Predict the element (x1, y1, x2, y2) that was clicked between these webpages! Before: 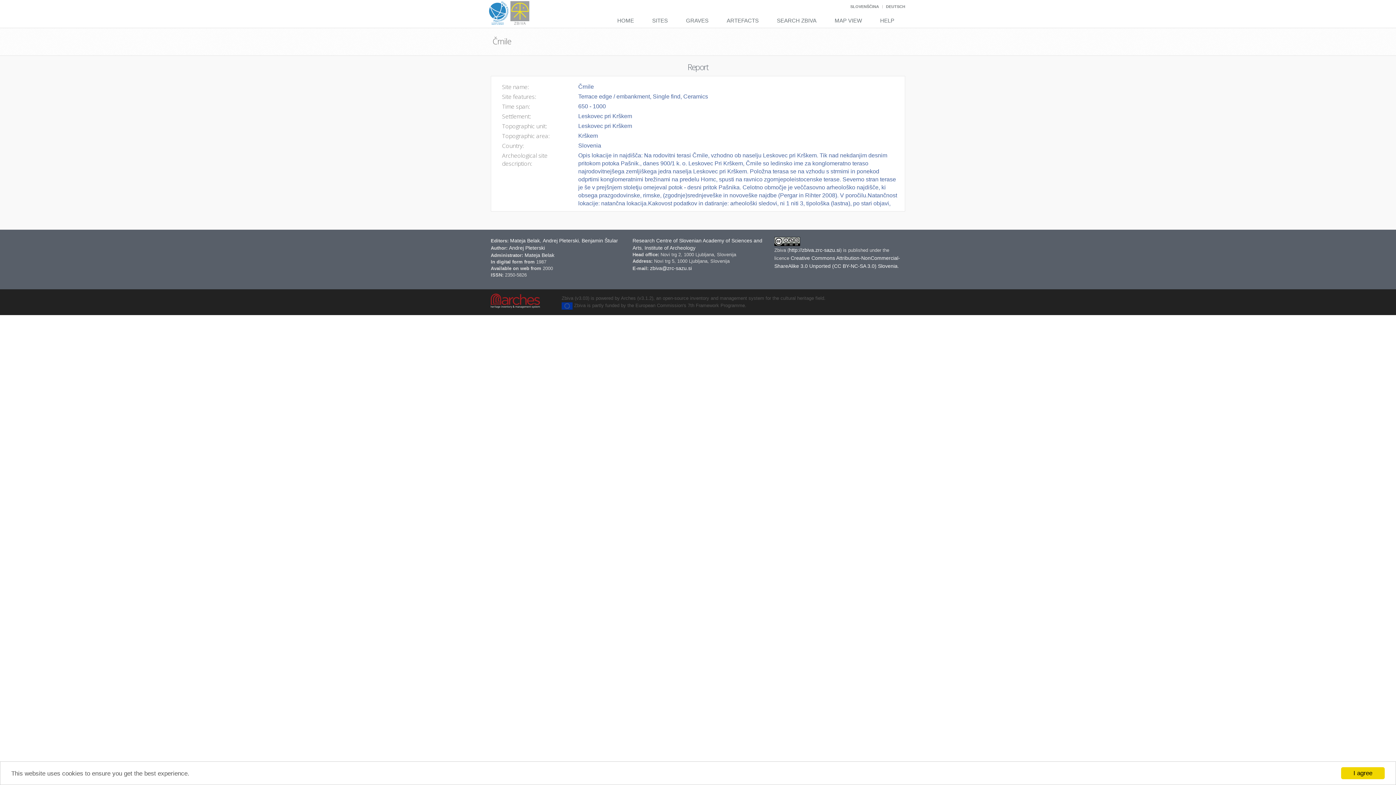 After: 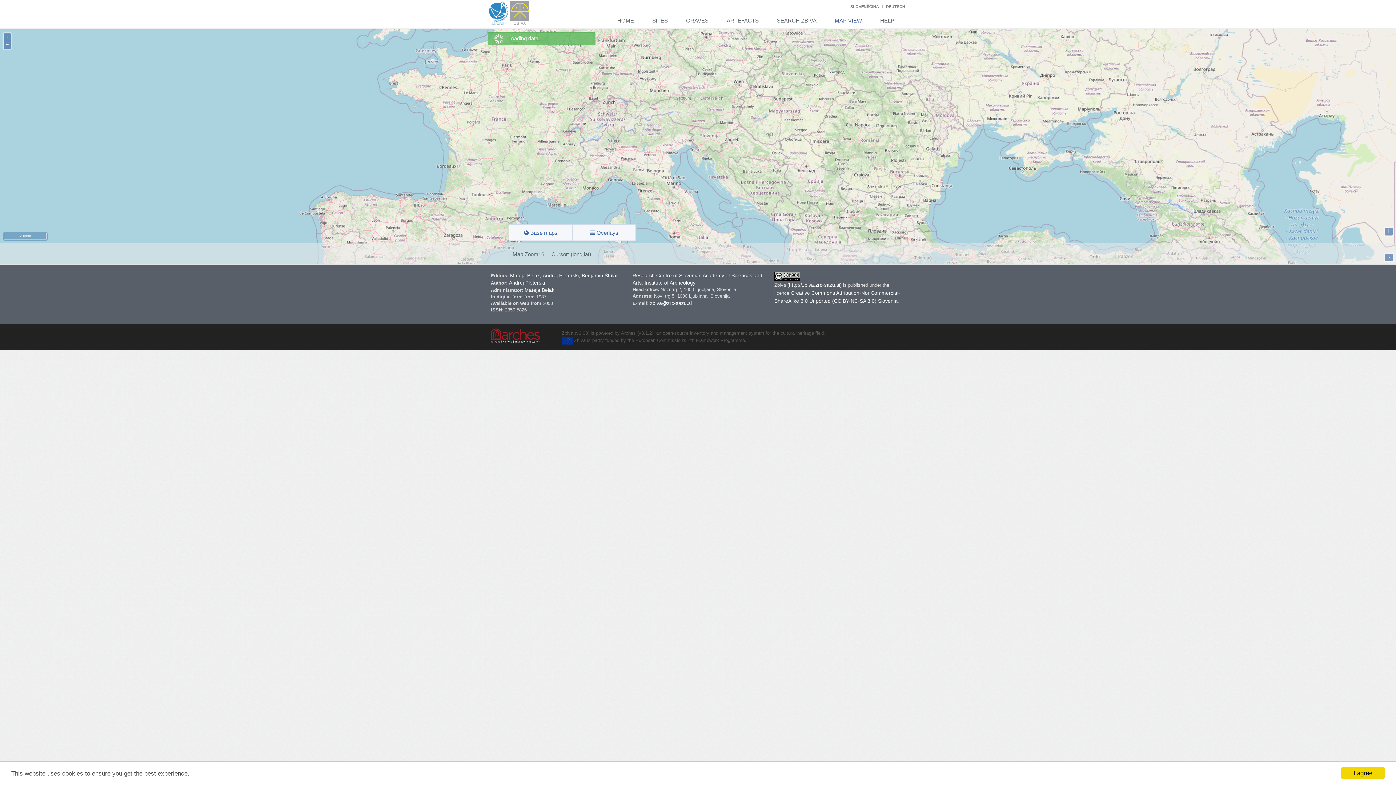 Action: label: MAP VIEW bbox: (827, 13, 873, 28)